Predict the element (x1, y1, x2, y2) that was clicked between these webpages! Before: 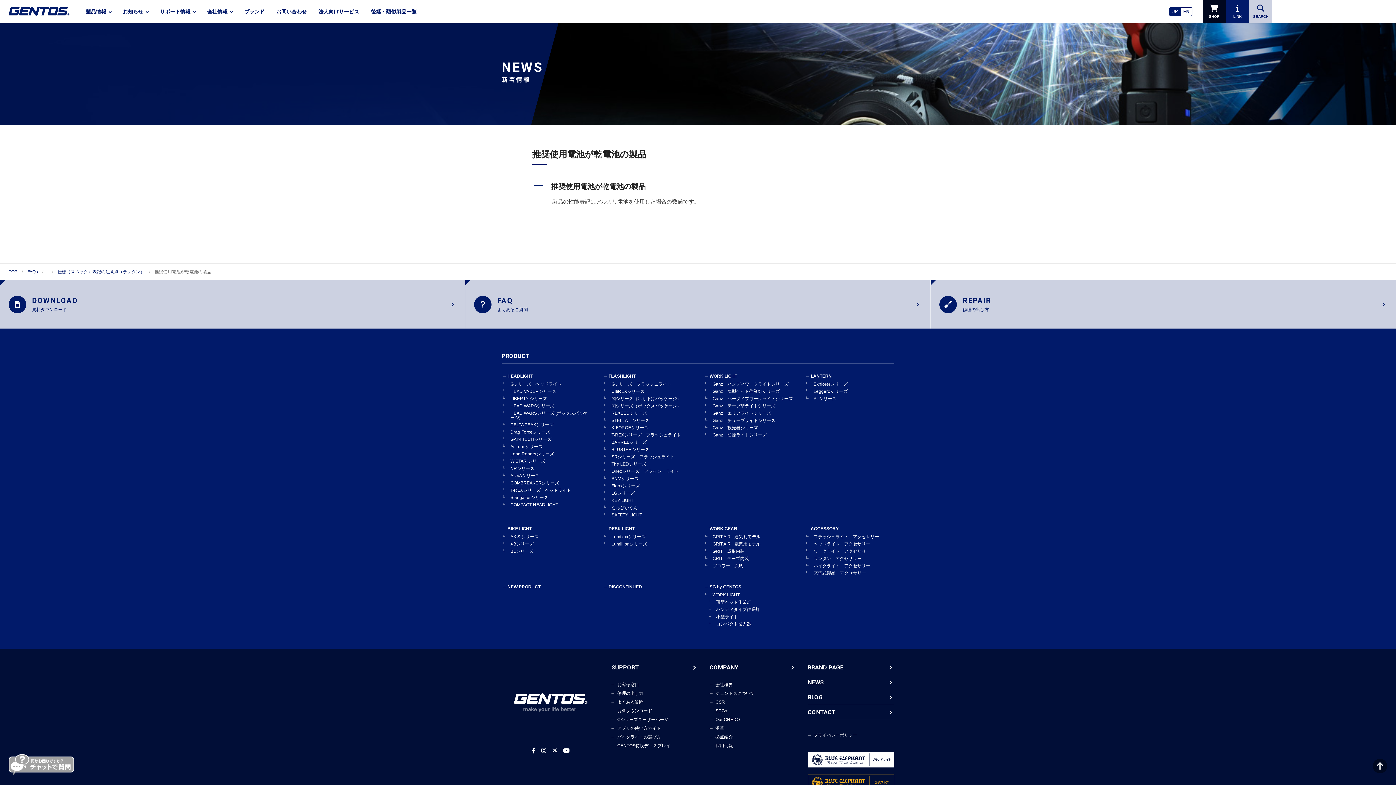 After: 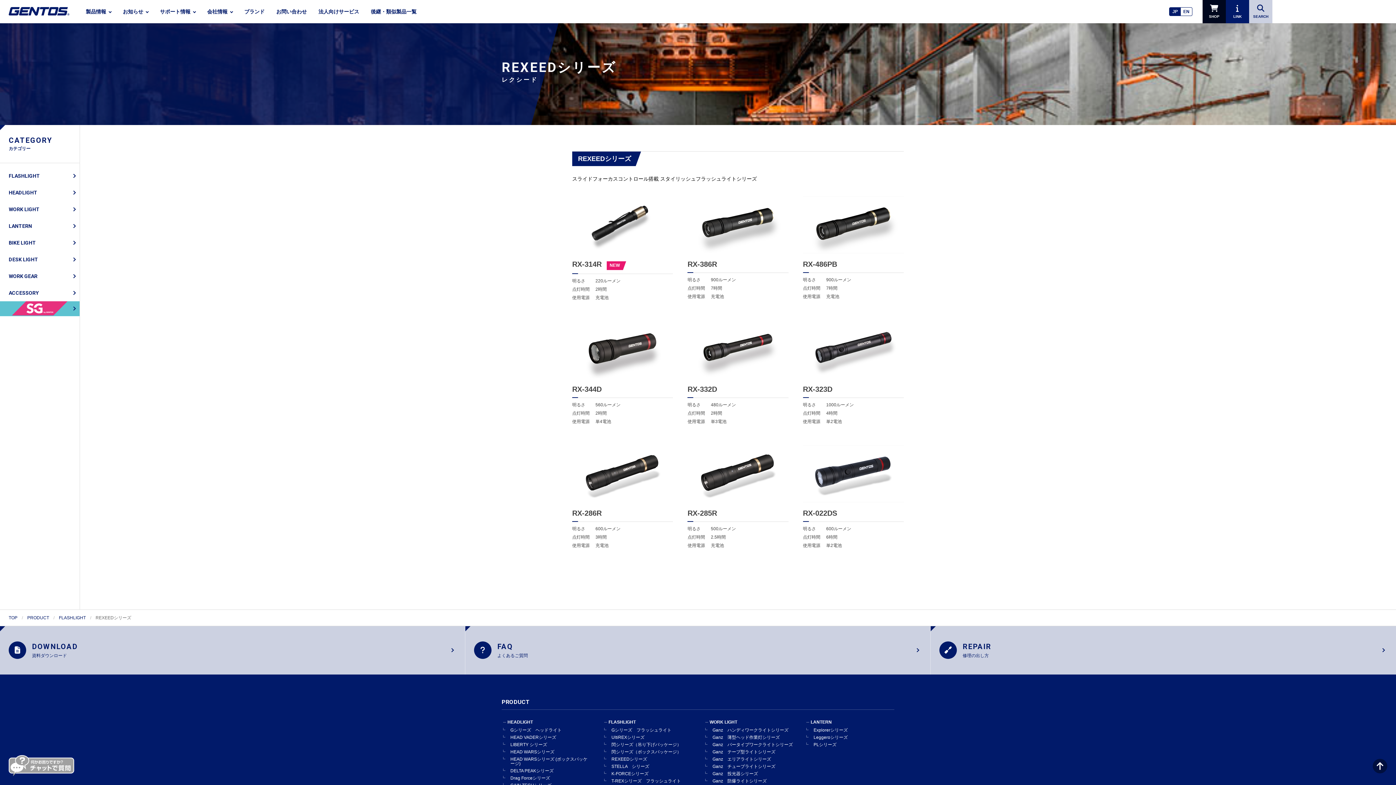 Action: label: REXEEDシリーズ bbox: (605, 410, 692, 416)